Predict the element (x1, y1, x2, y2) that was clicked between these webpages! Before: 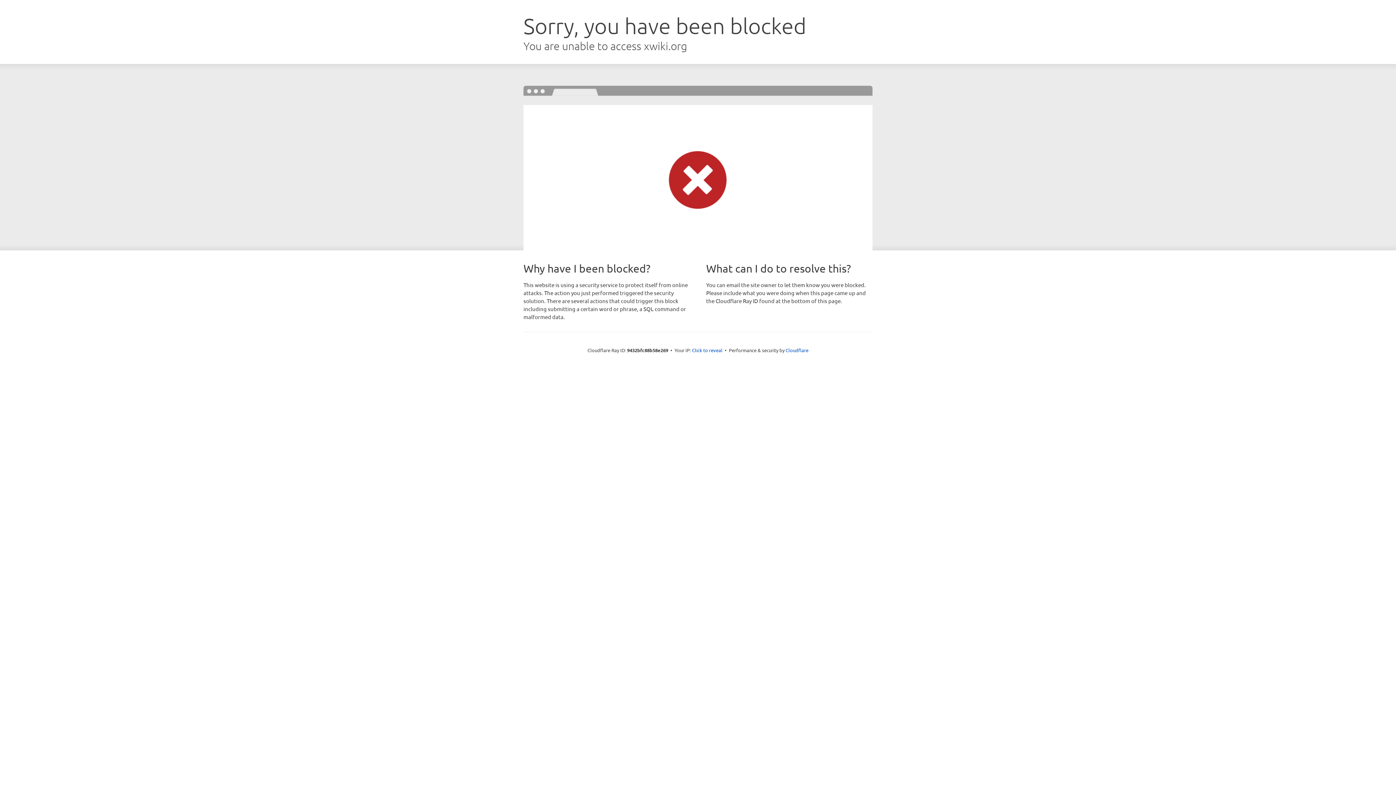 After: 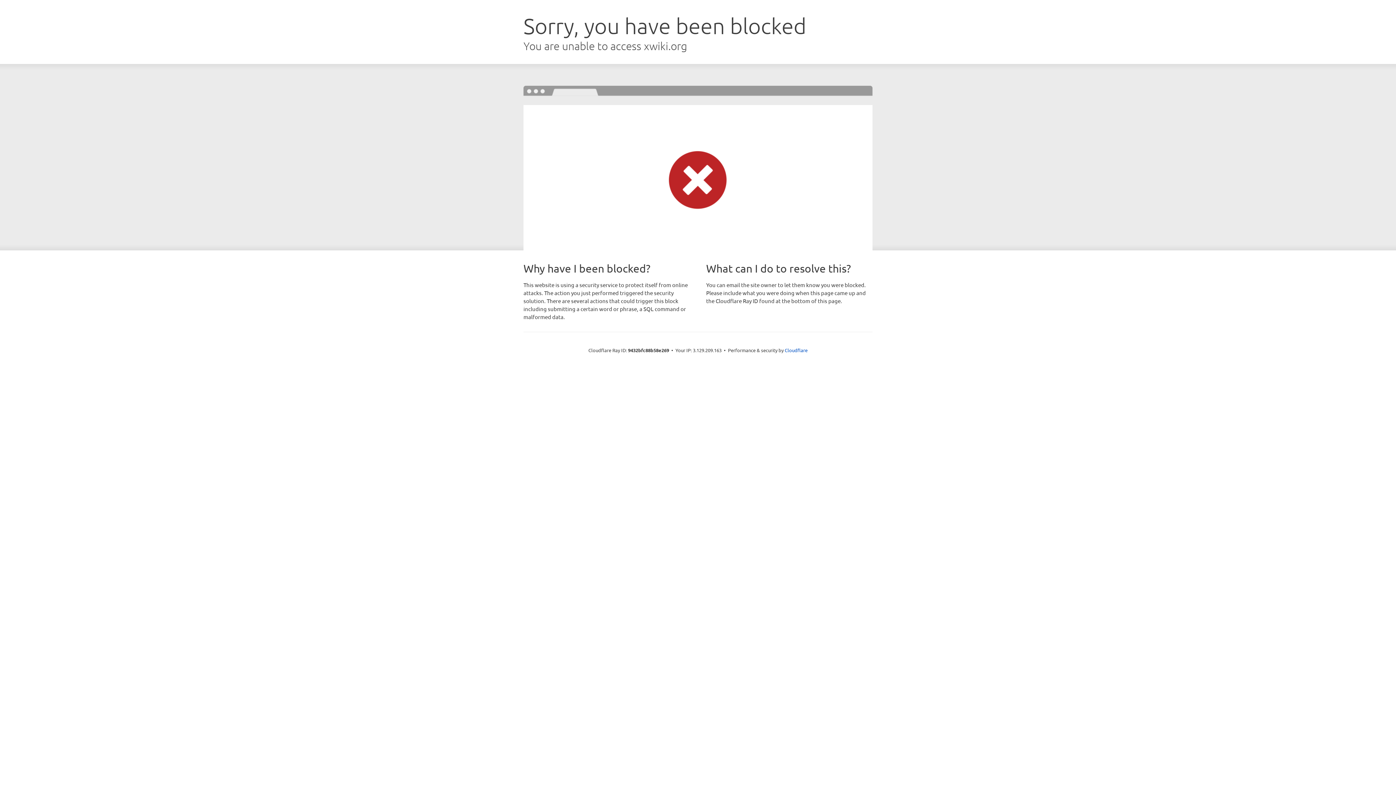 Action: label: Click to reveal bbox: (692, 346, 722, 353)